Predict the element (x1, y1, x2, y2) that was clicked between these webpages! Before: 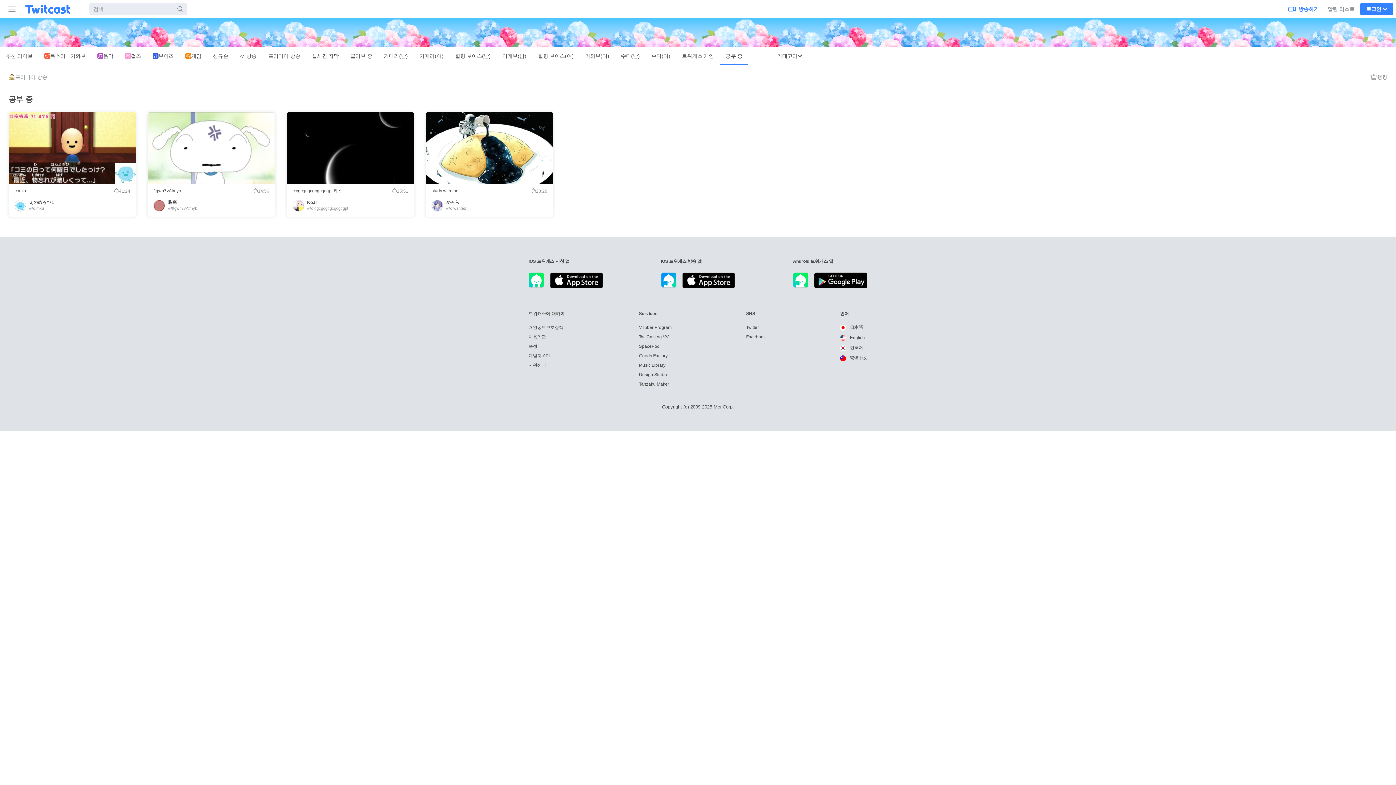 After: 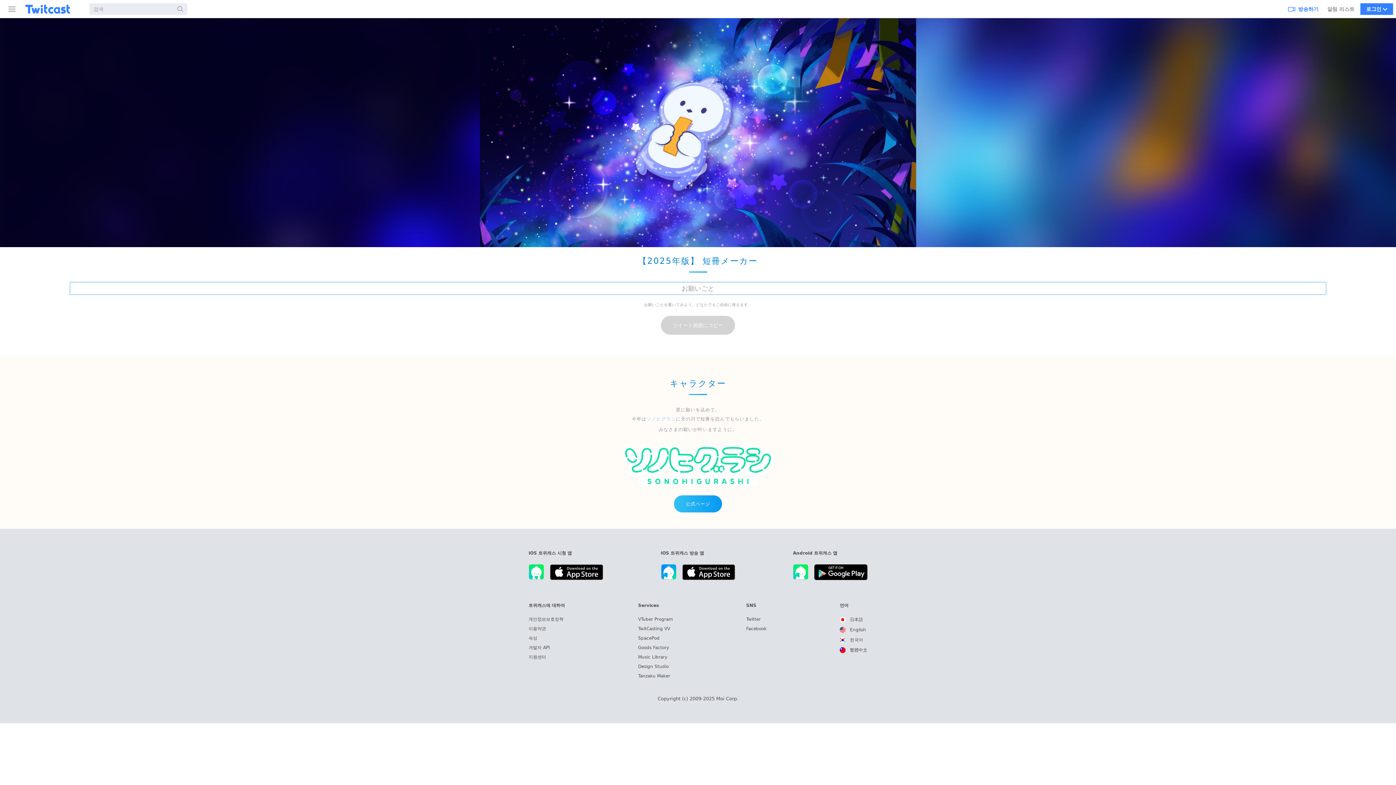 Action: label: Tanzaku Maker bbox: (639, 381, 669, 386)